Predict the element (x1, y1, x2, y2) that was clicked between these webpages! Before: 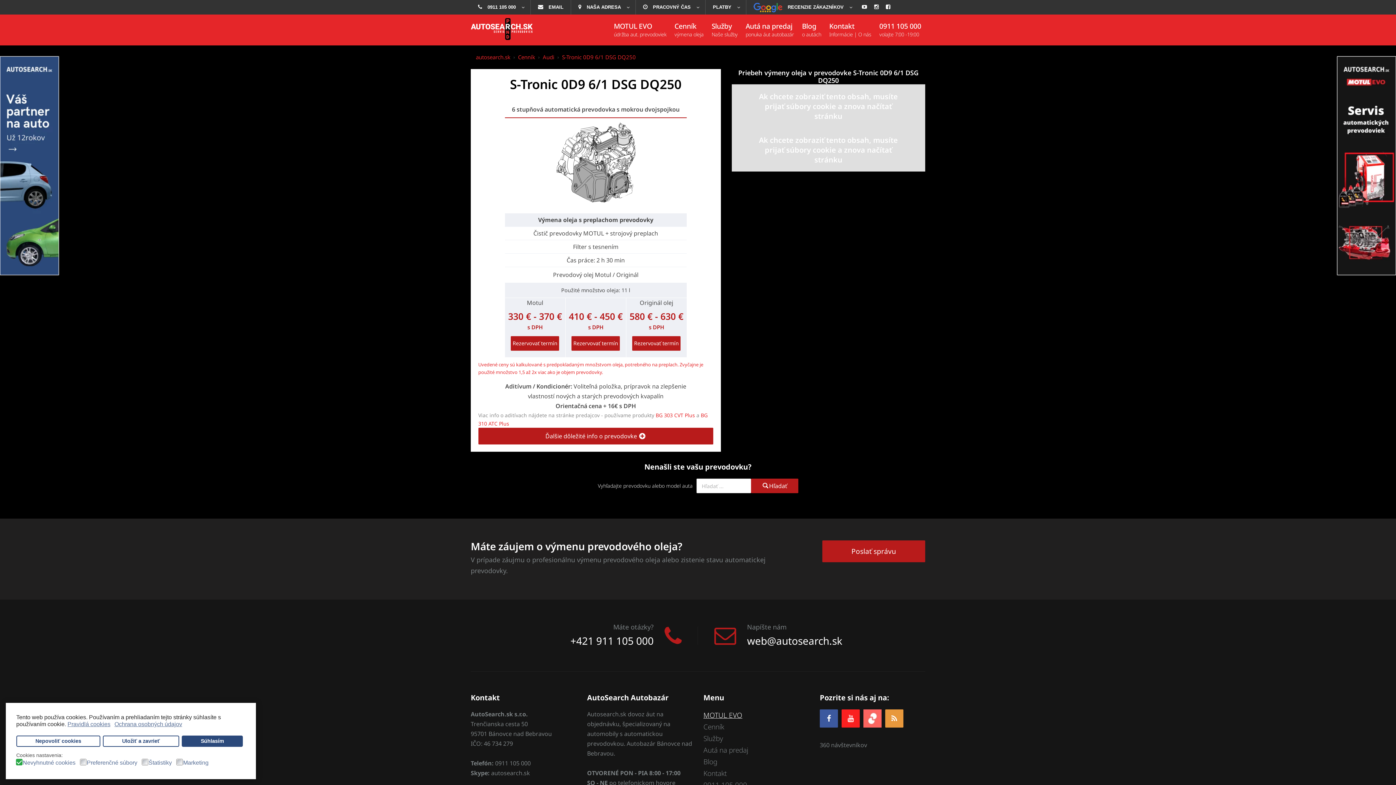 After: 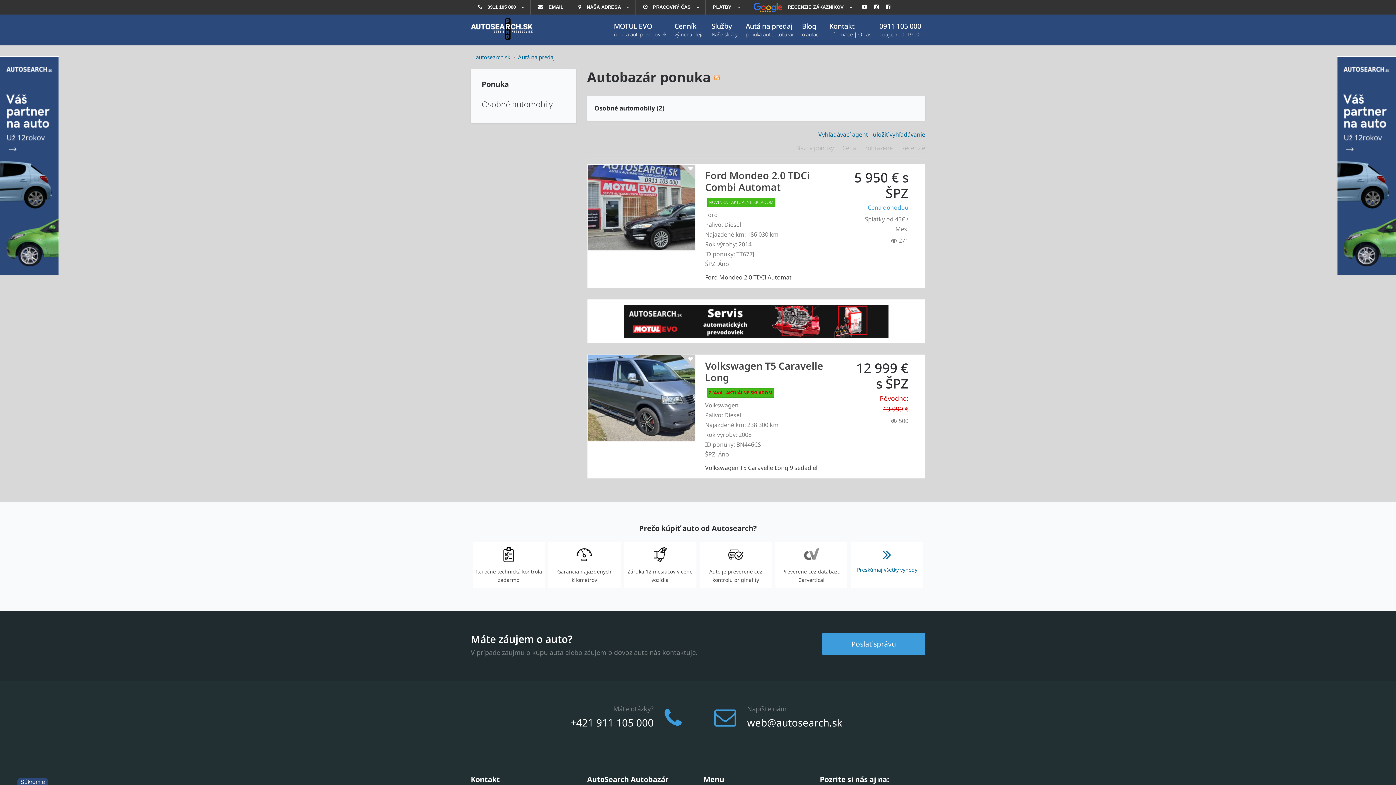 Action: bbox: (703, 744, 809, 756) label: Autá na predaj